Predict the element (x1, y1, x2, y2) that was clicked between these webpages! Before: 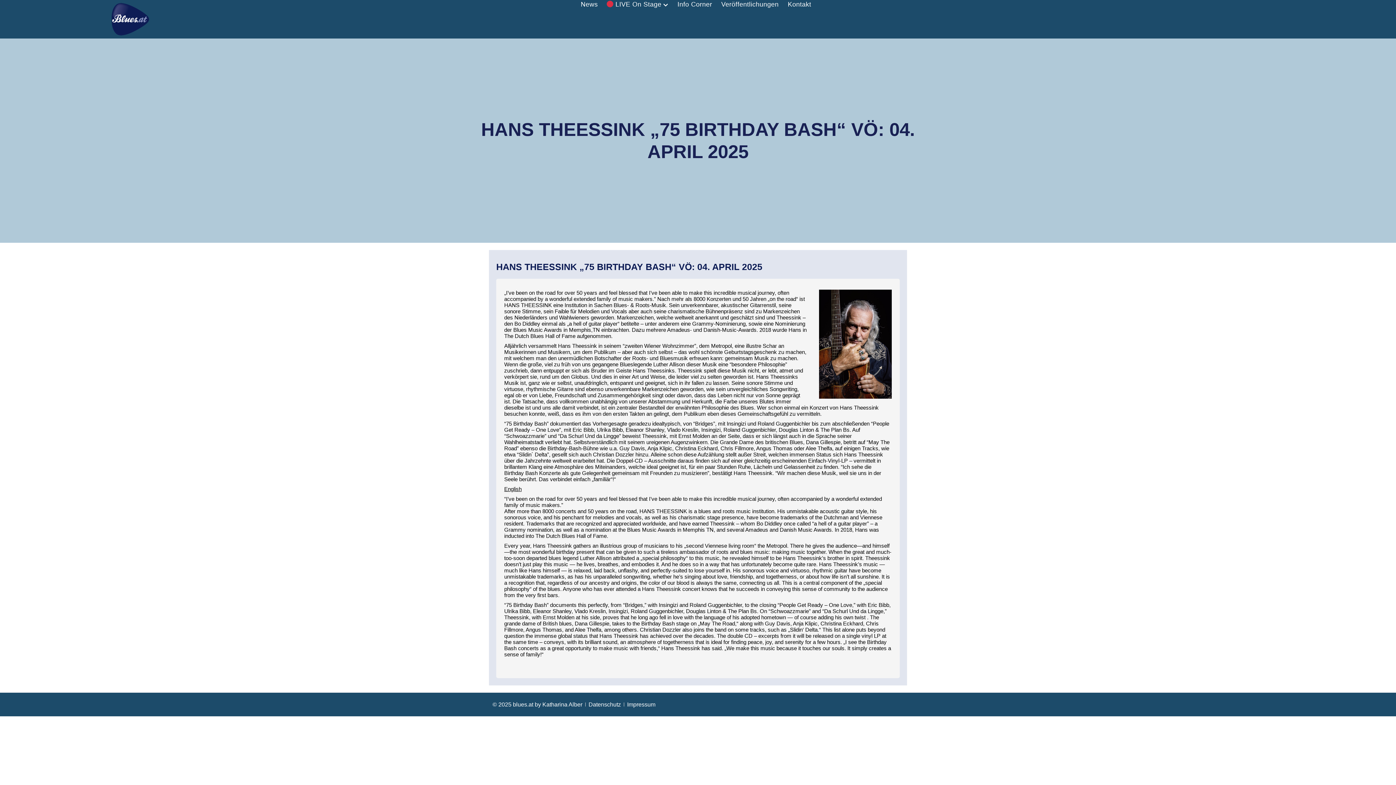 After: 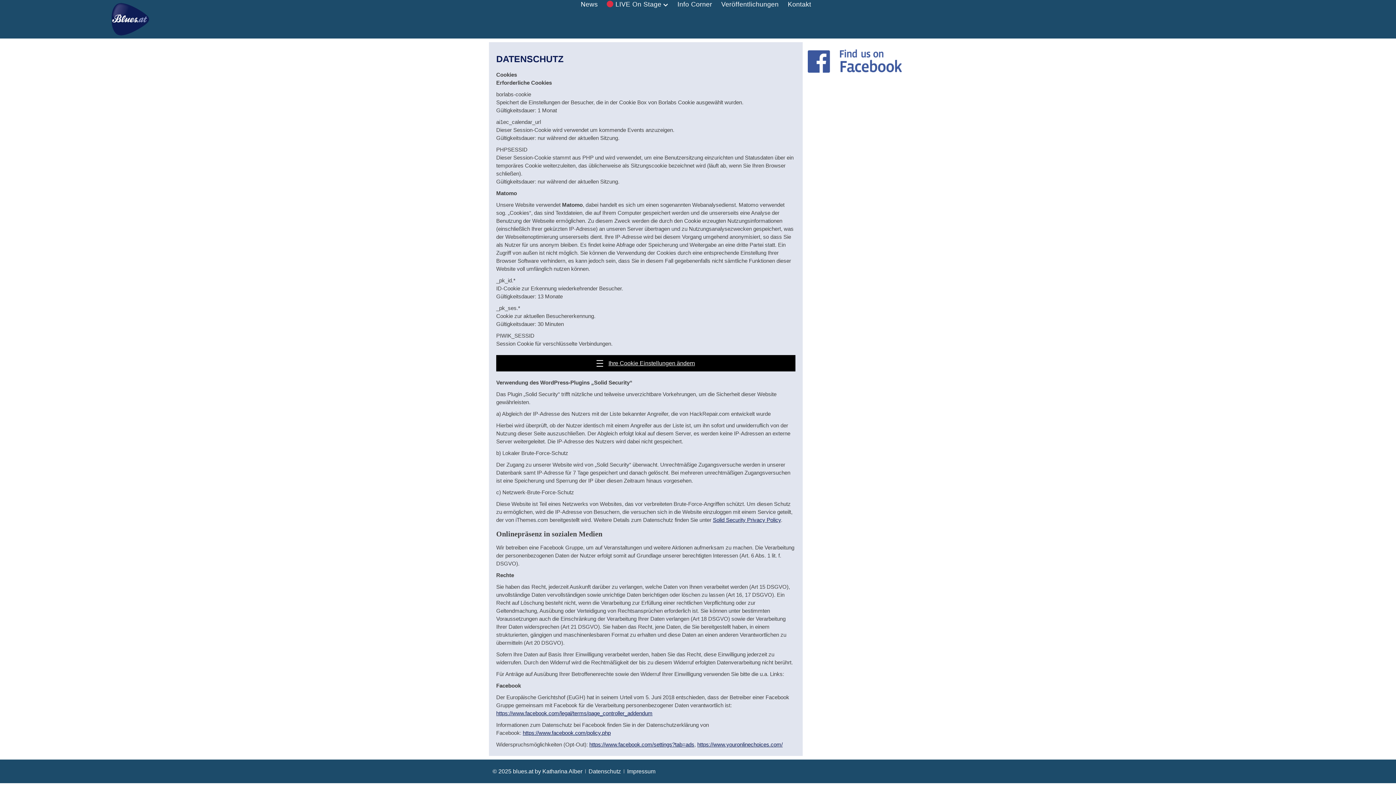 Action: bbox: (588, 700, 621, 709) label: Datenschutz